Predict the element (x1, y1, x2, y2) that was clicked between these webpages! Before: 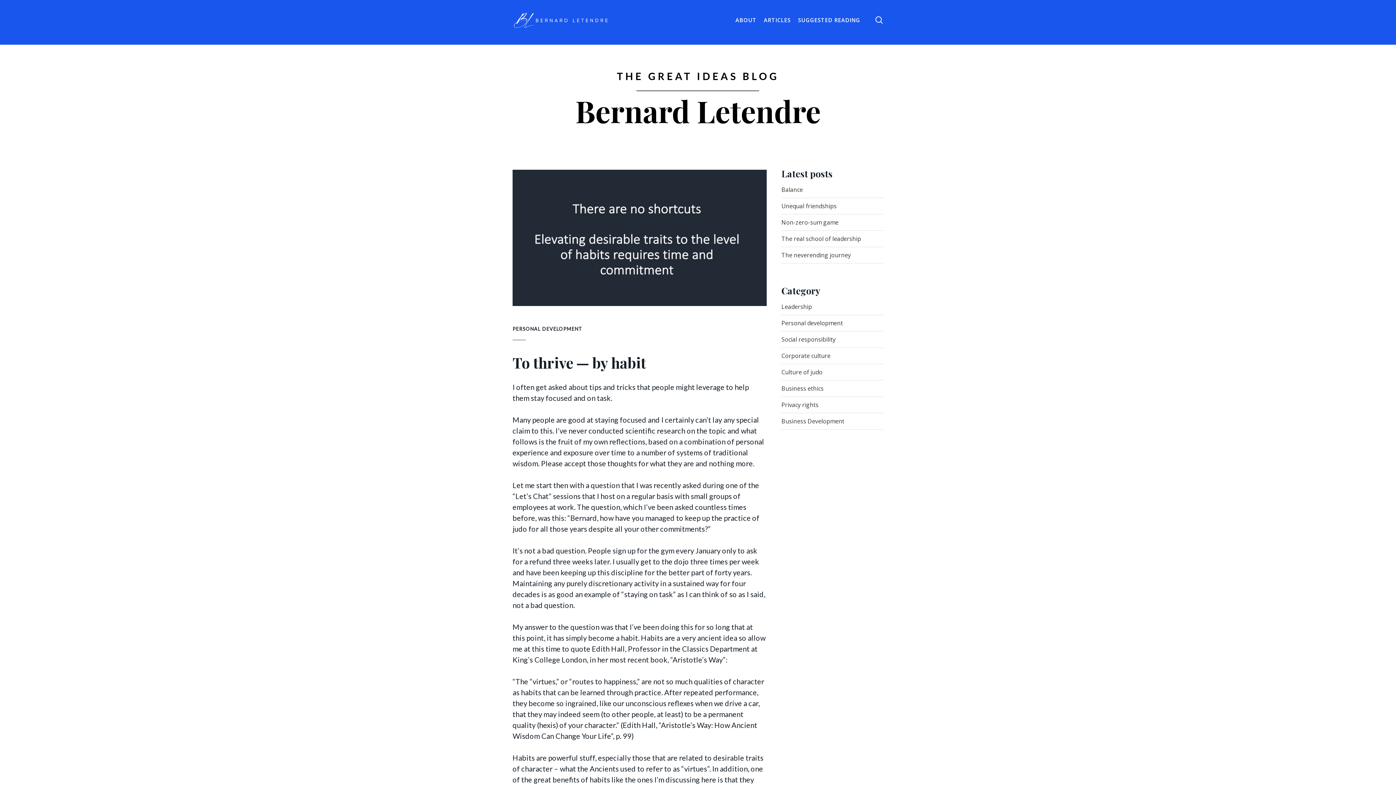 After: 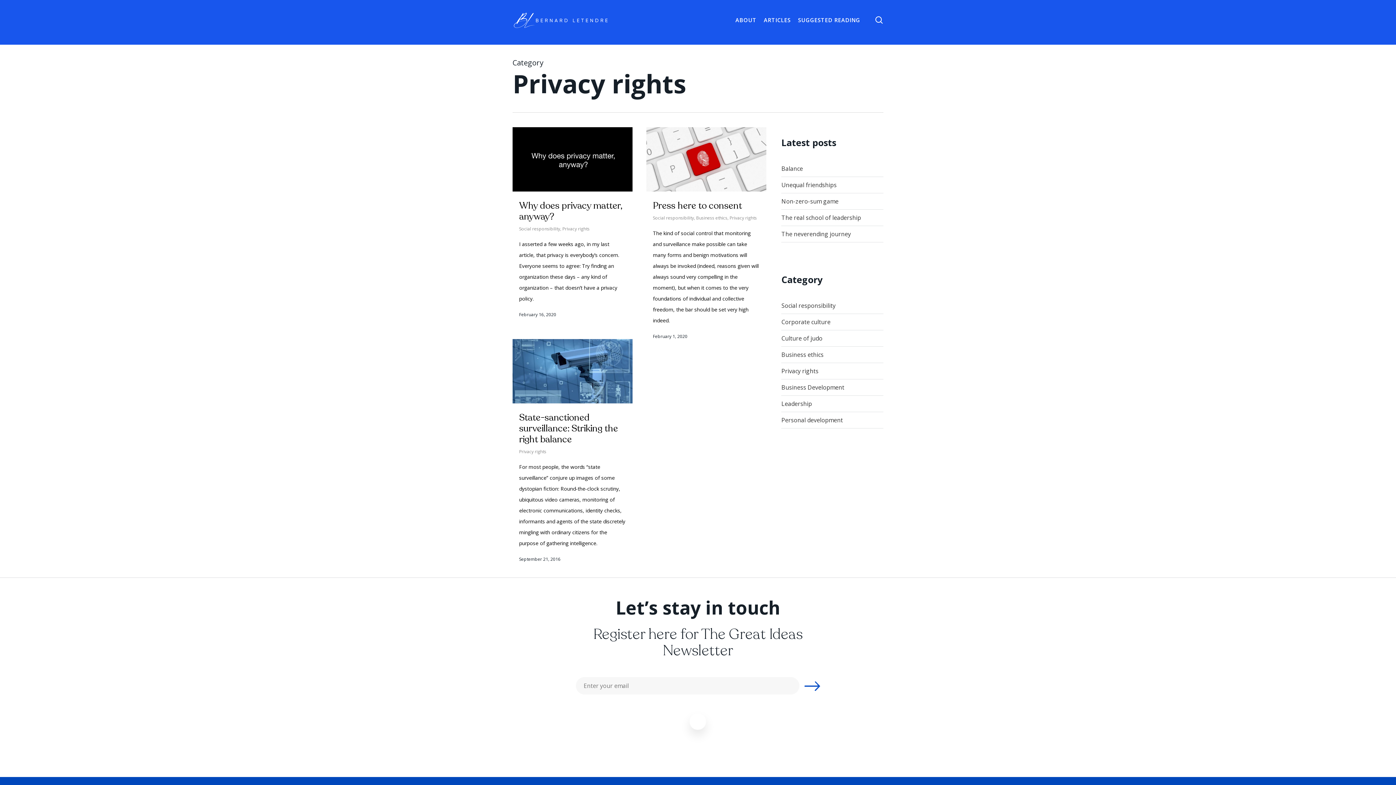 Action: bbox: (781, 401, 883, 408) label: Privacy rights